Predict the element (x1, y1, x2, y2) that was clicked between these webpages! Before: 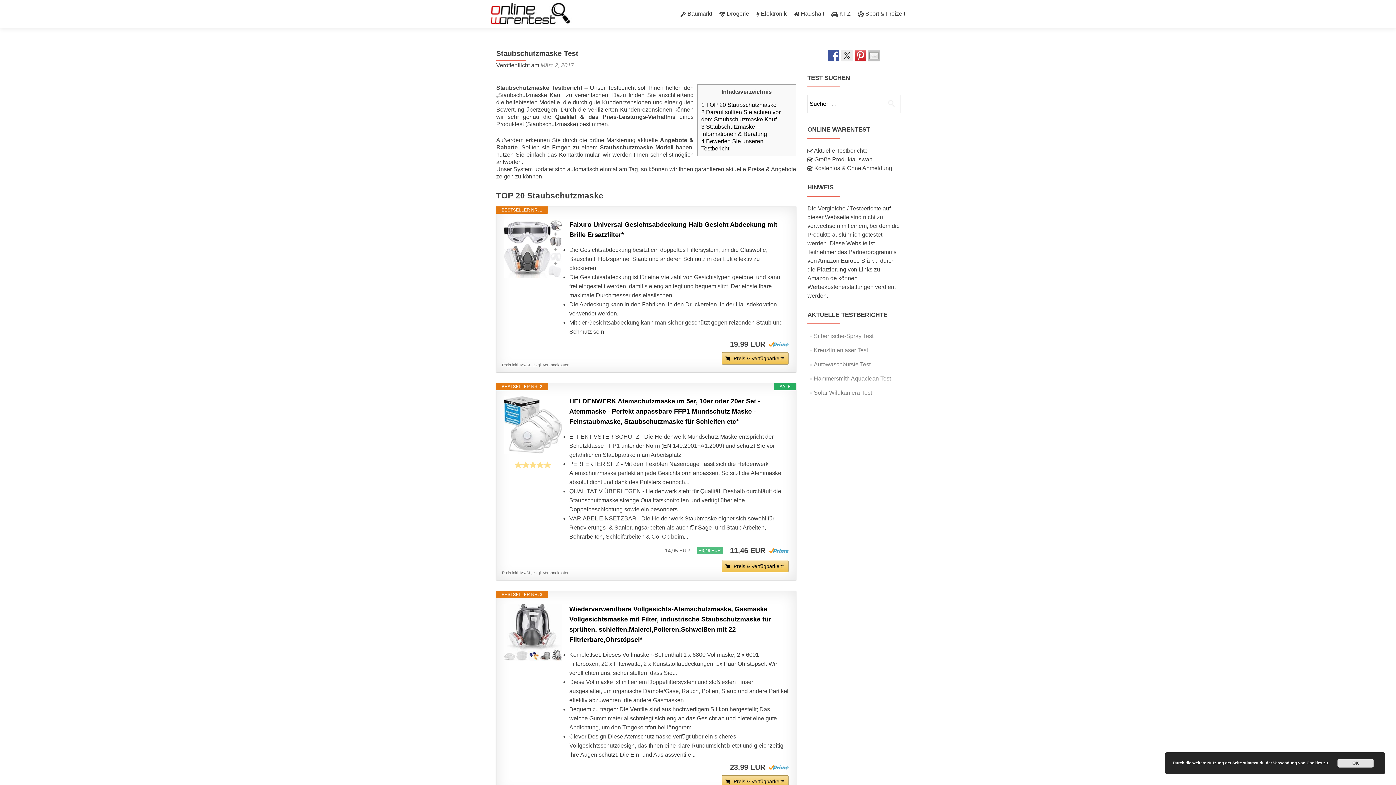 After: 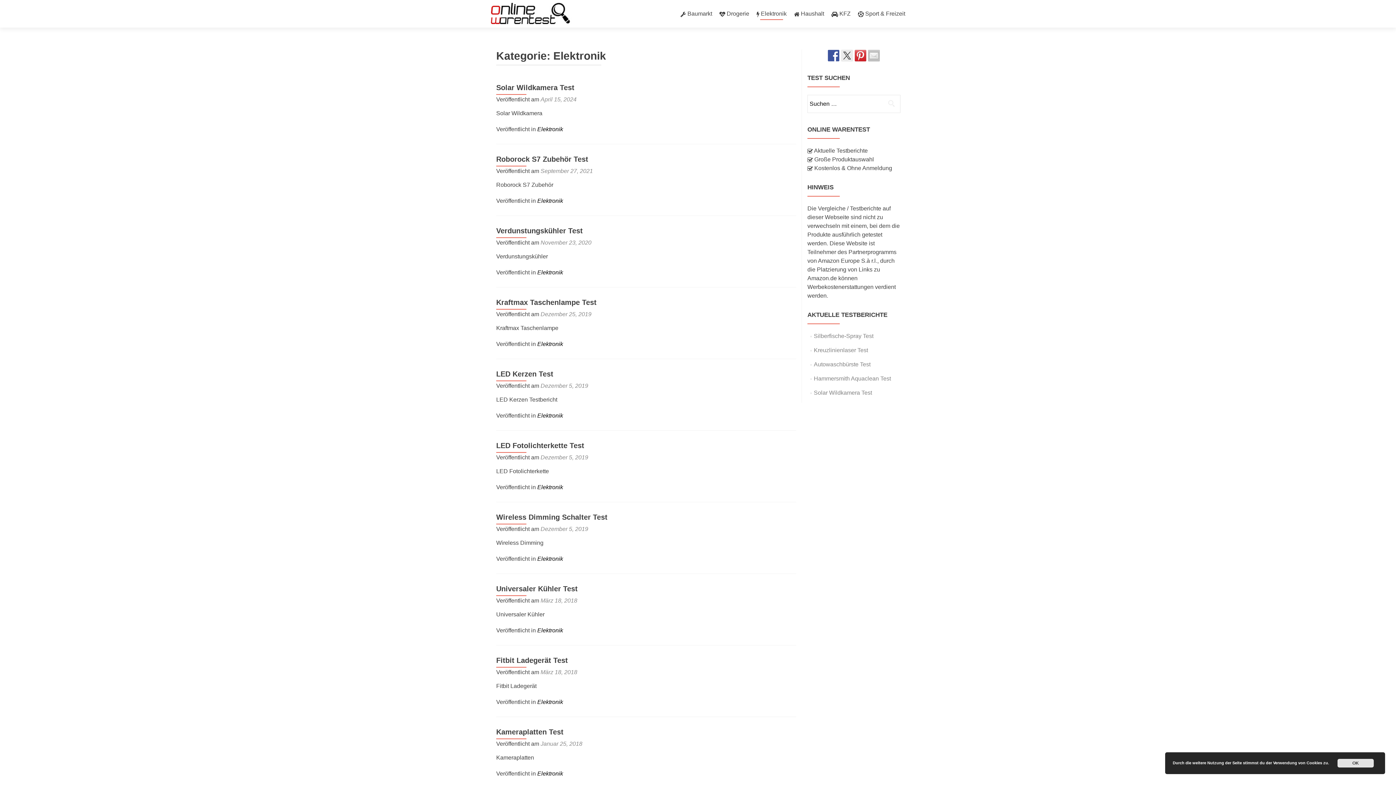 Action: label:  Elektronik bbox: (756, 7, 786, 20)